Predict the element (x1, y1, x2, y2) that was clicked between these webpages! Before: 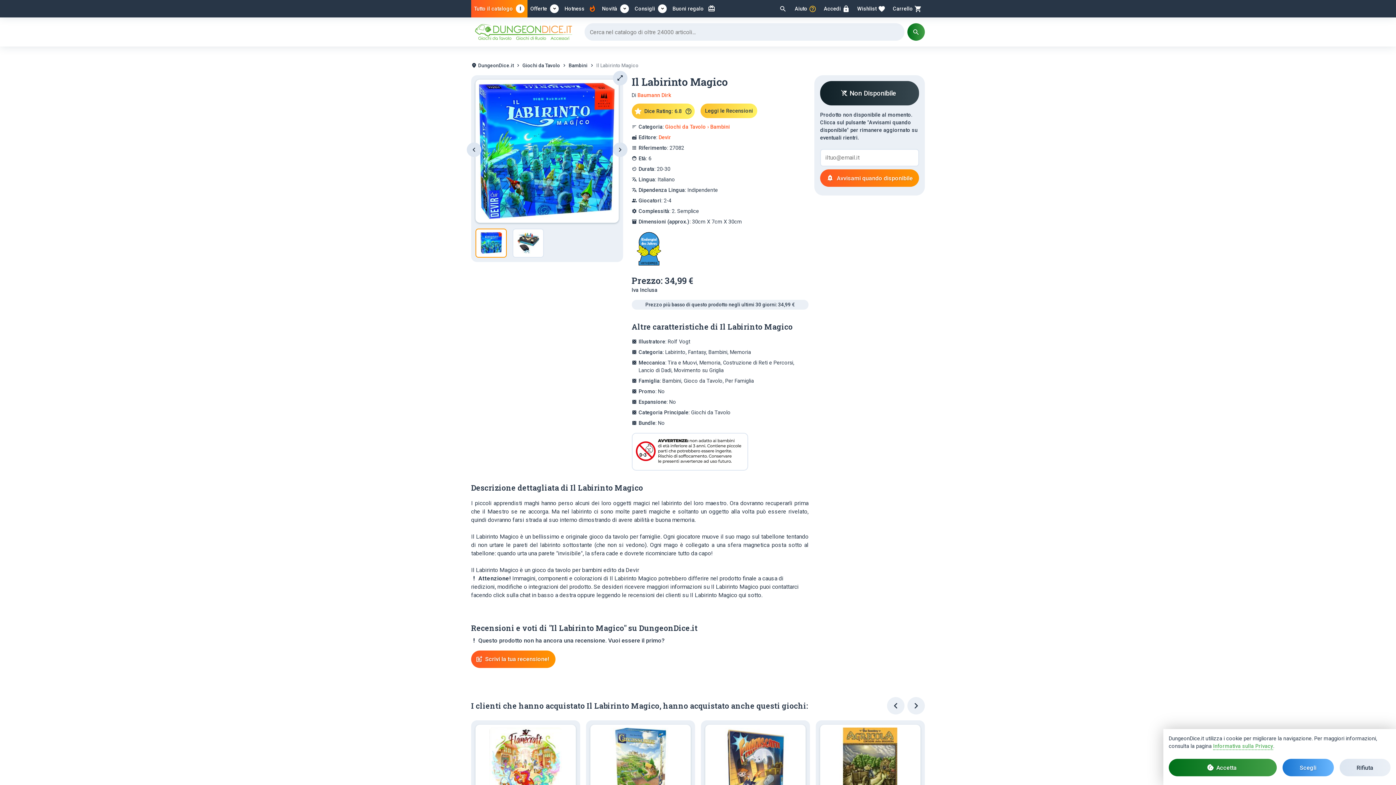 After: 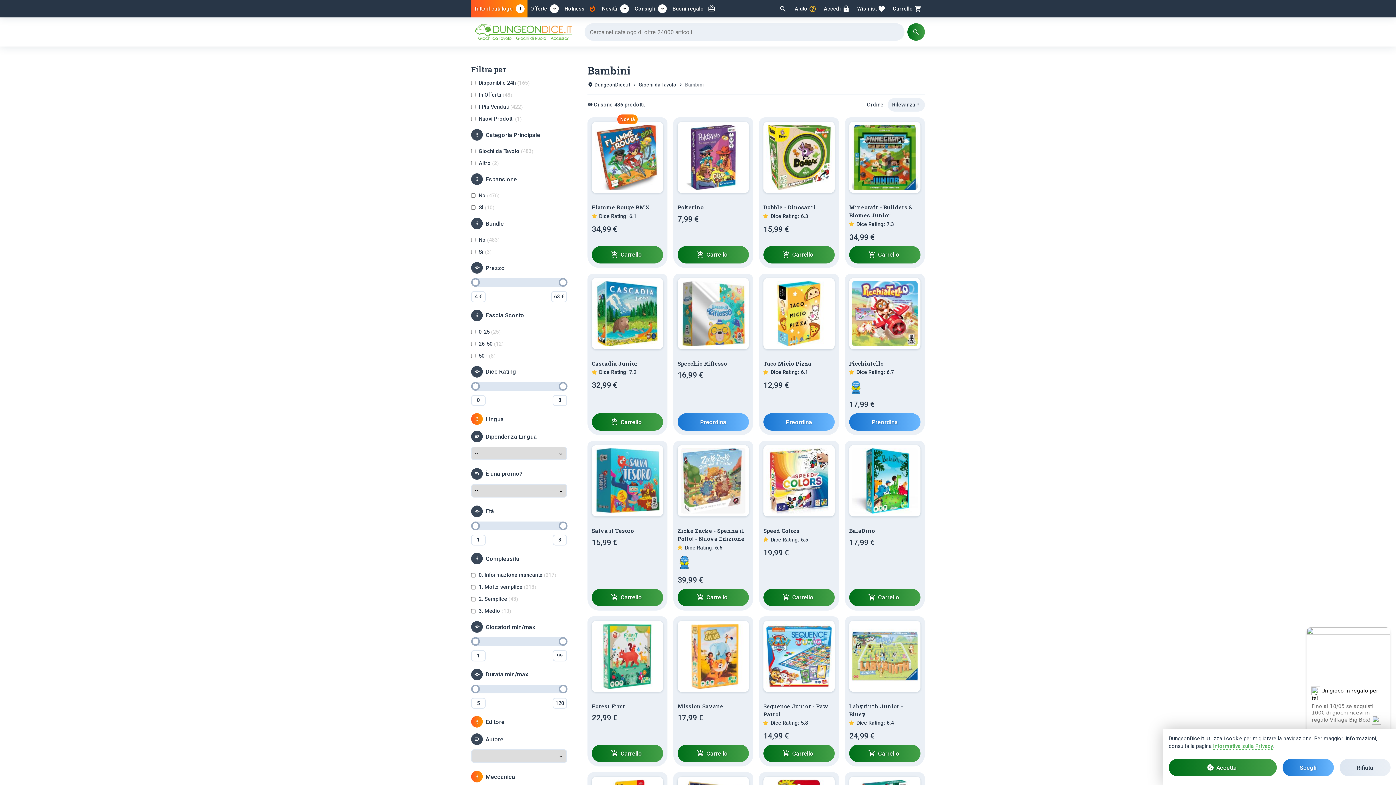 Action: bbox: (568, 62, 587, 68) label: Bambini